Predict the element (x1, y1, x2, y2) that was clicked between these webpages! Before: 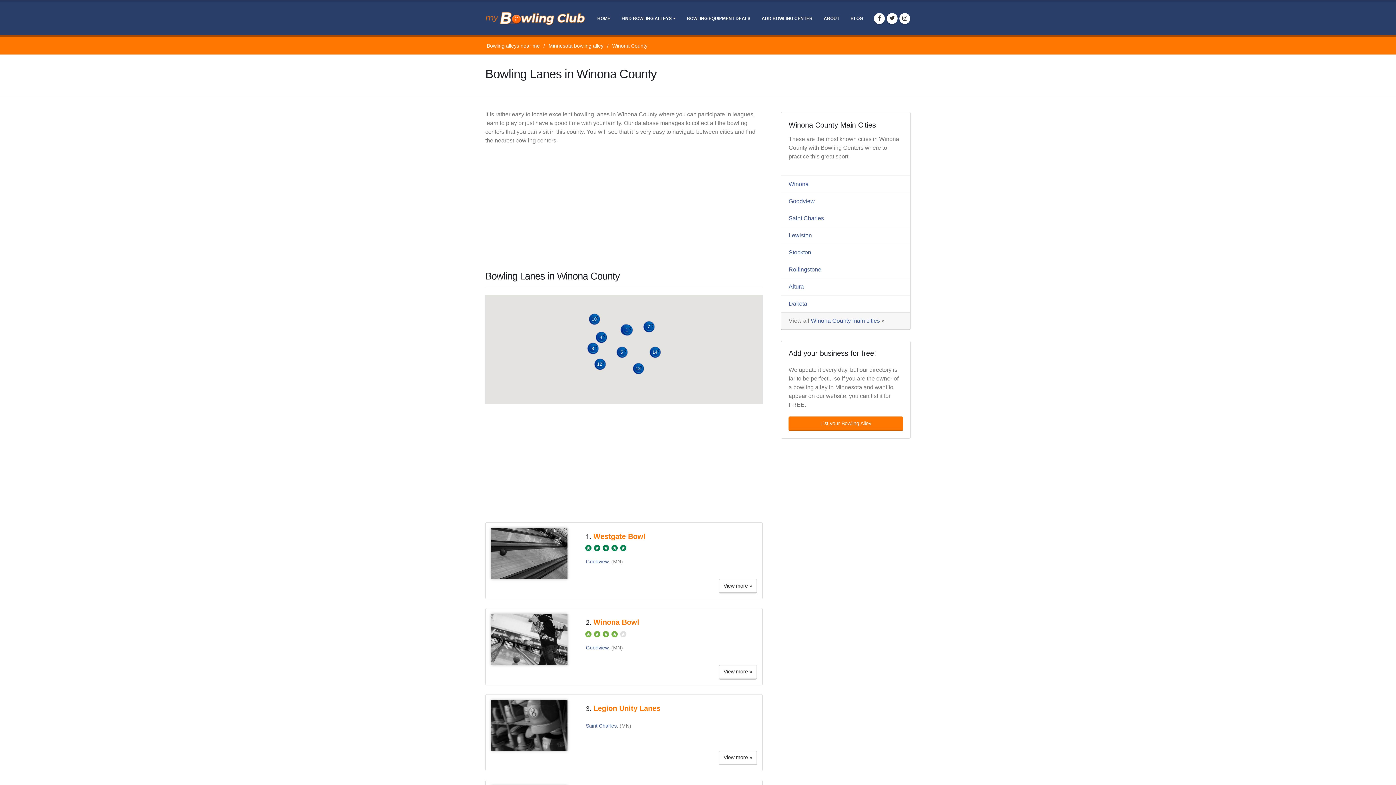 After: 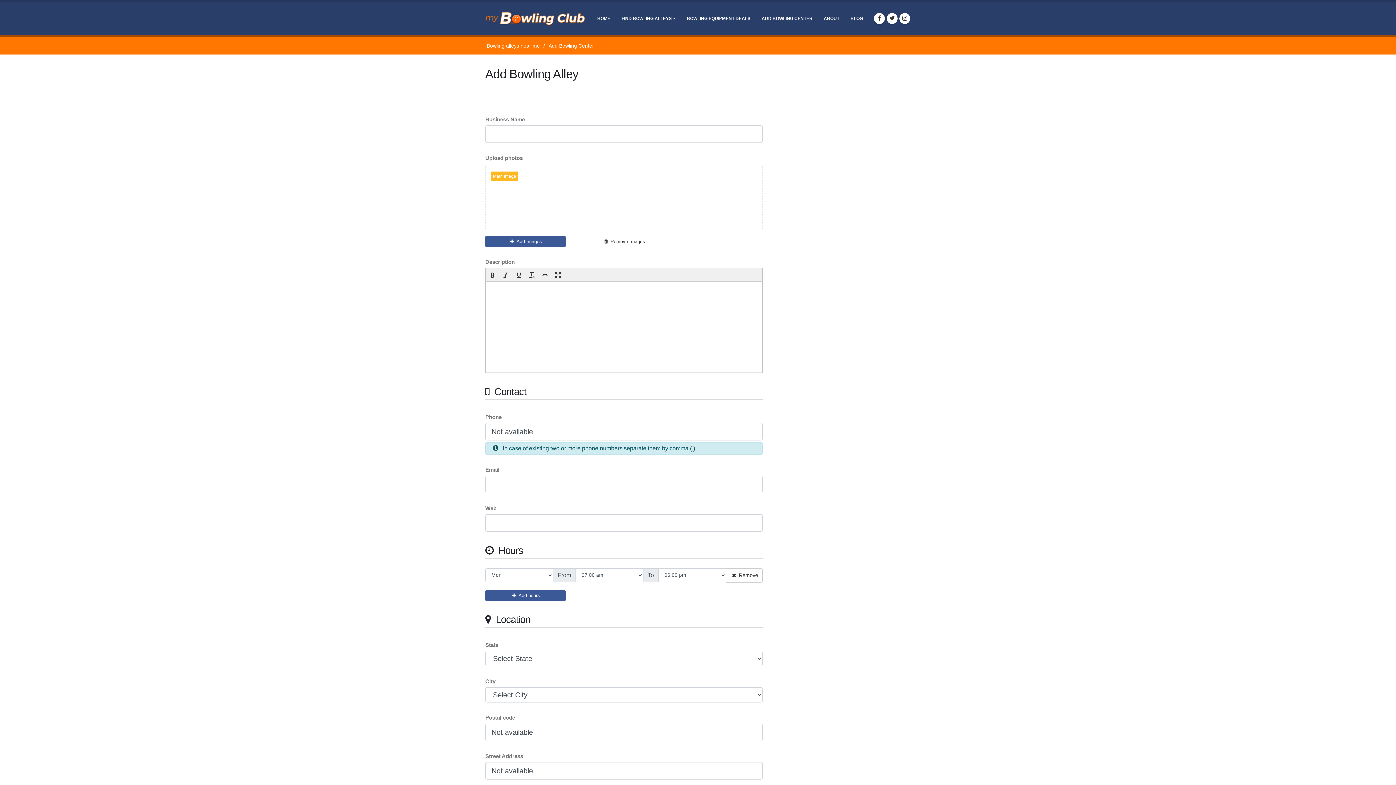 Action: bbox: (788, 416, 903, 431) label: List your Bowling Alley